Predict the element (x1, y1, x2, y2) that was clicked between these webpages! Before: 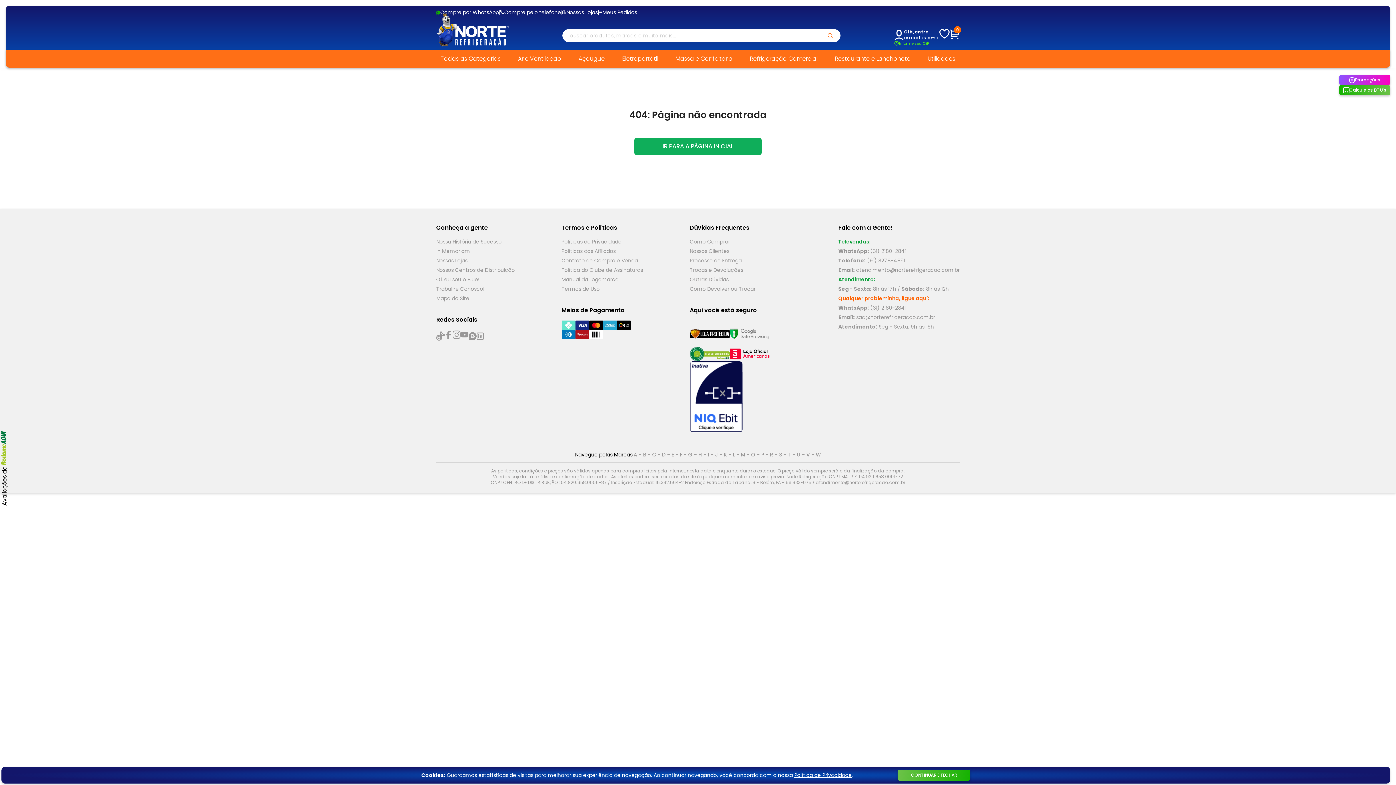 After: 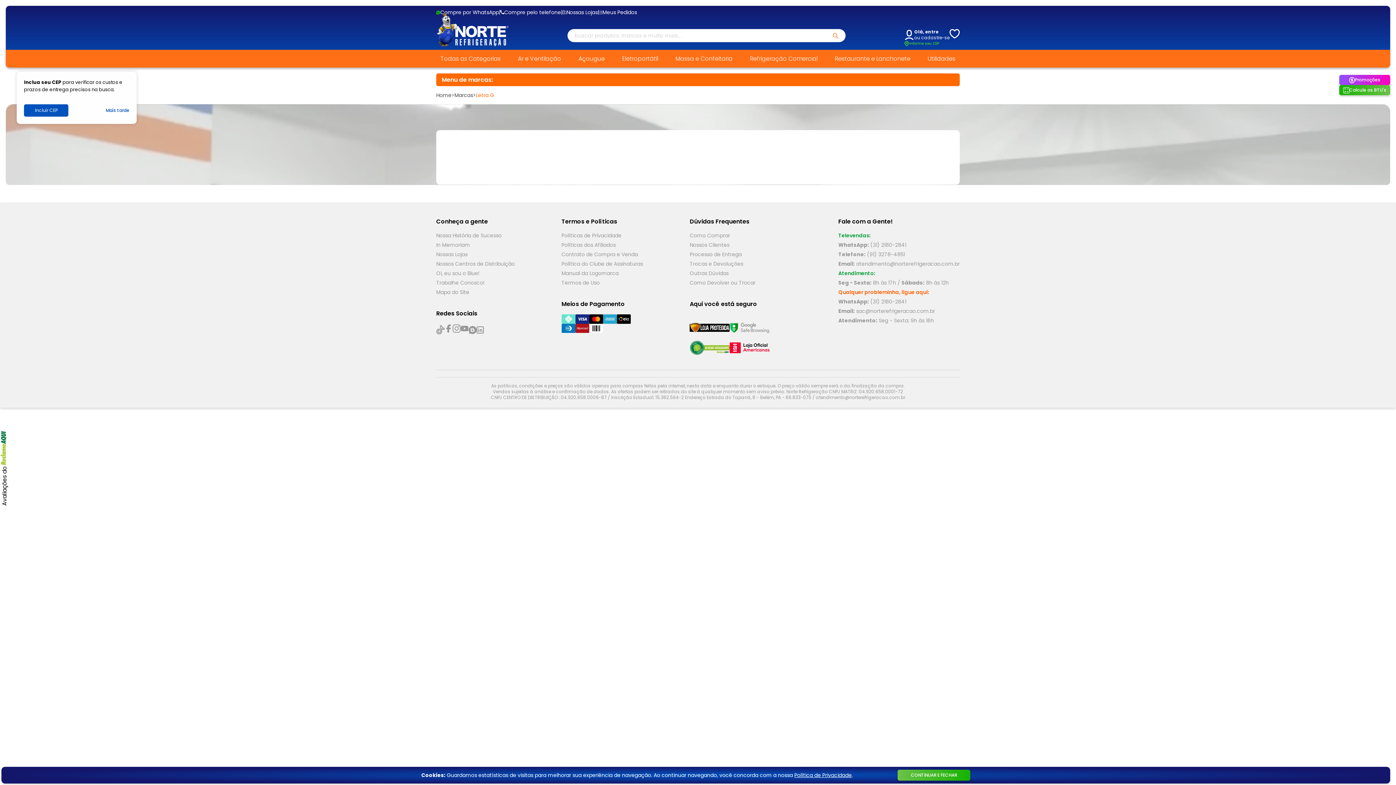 Action: bbox: (724, 451, 727, 458) label: K